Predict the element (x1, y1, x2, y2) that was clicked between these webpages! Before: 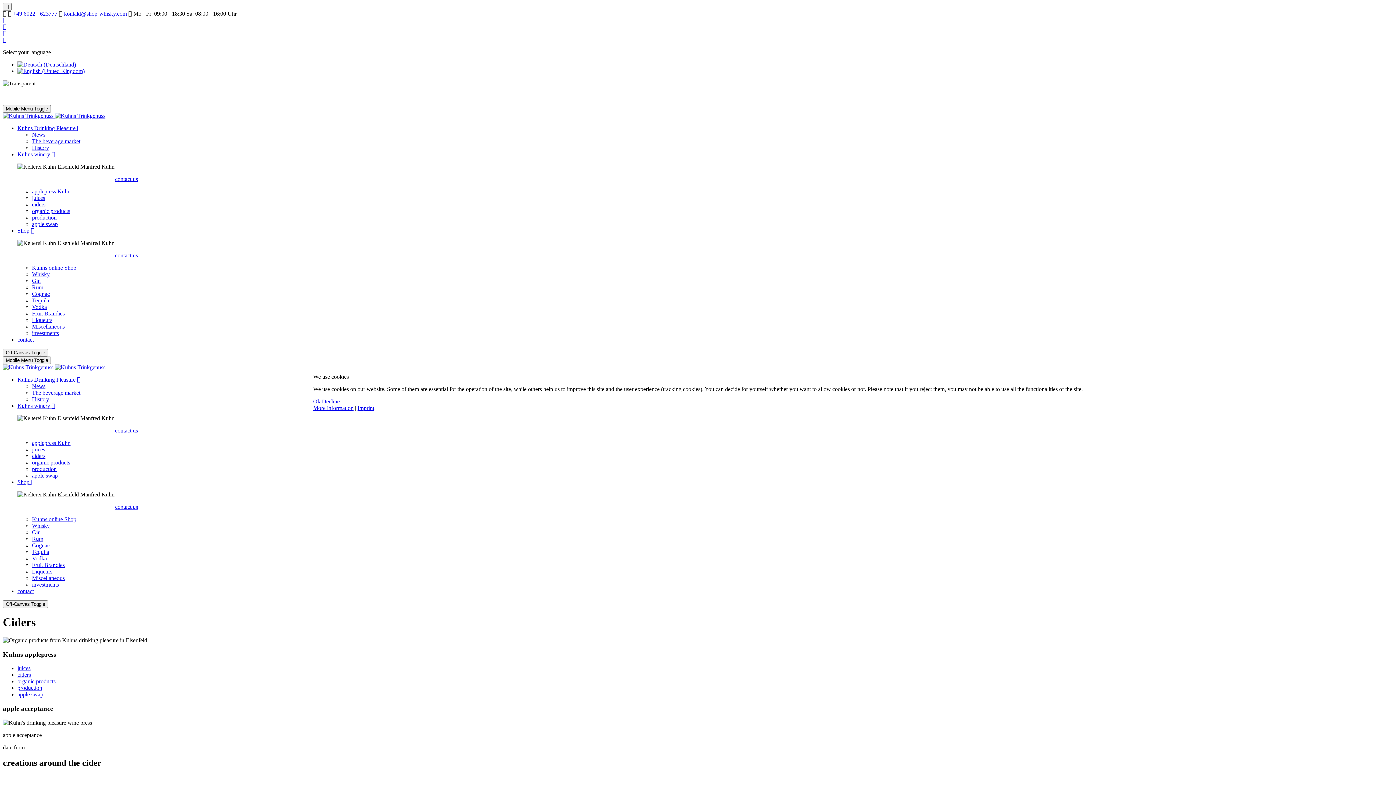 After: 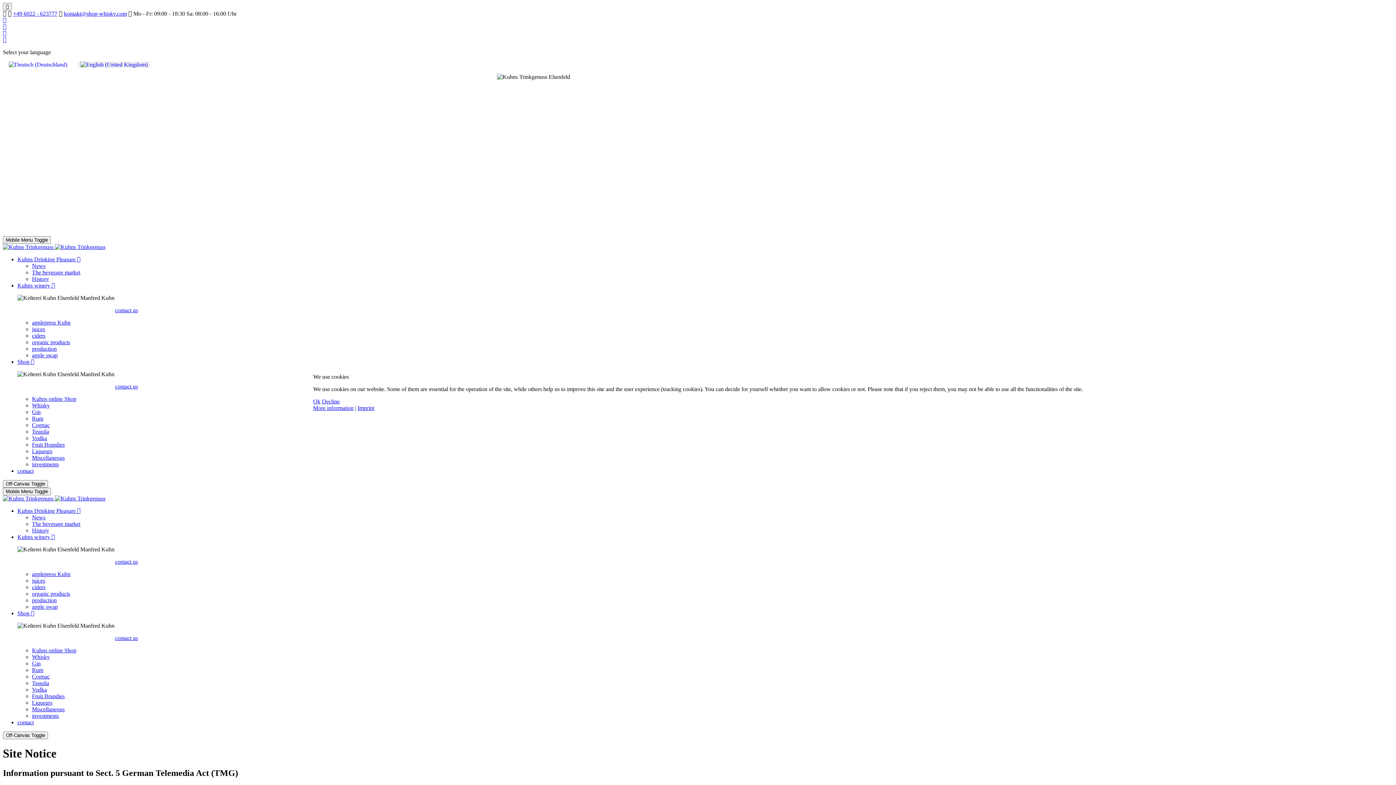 Action: bbox: (357, 405, 374, 411) label: Imprint